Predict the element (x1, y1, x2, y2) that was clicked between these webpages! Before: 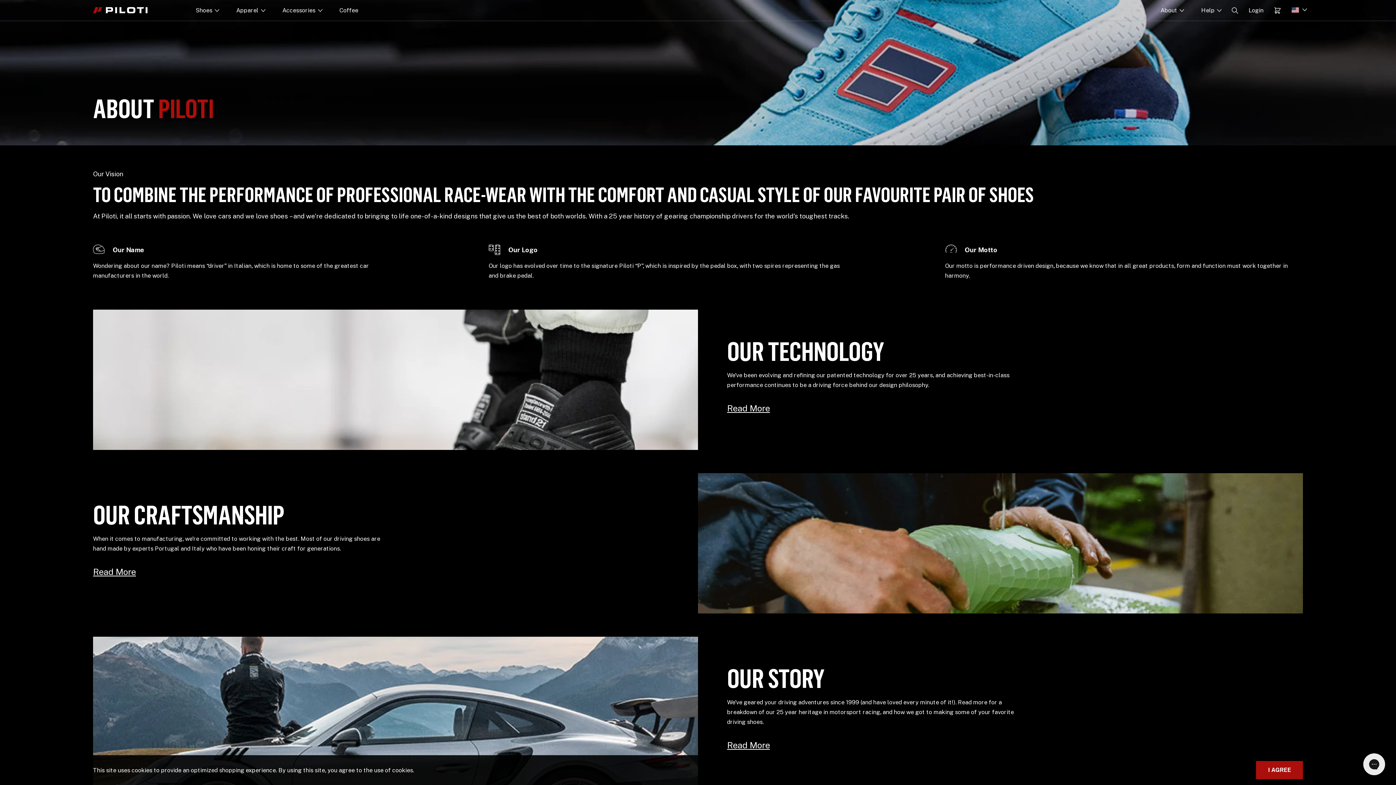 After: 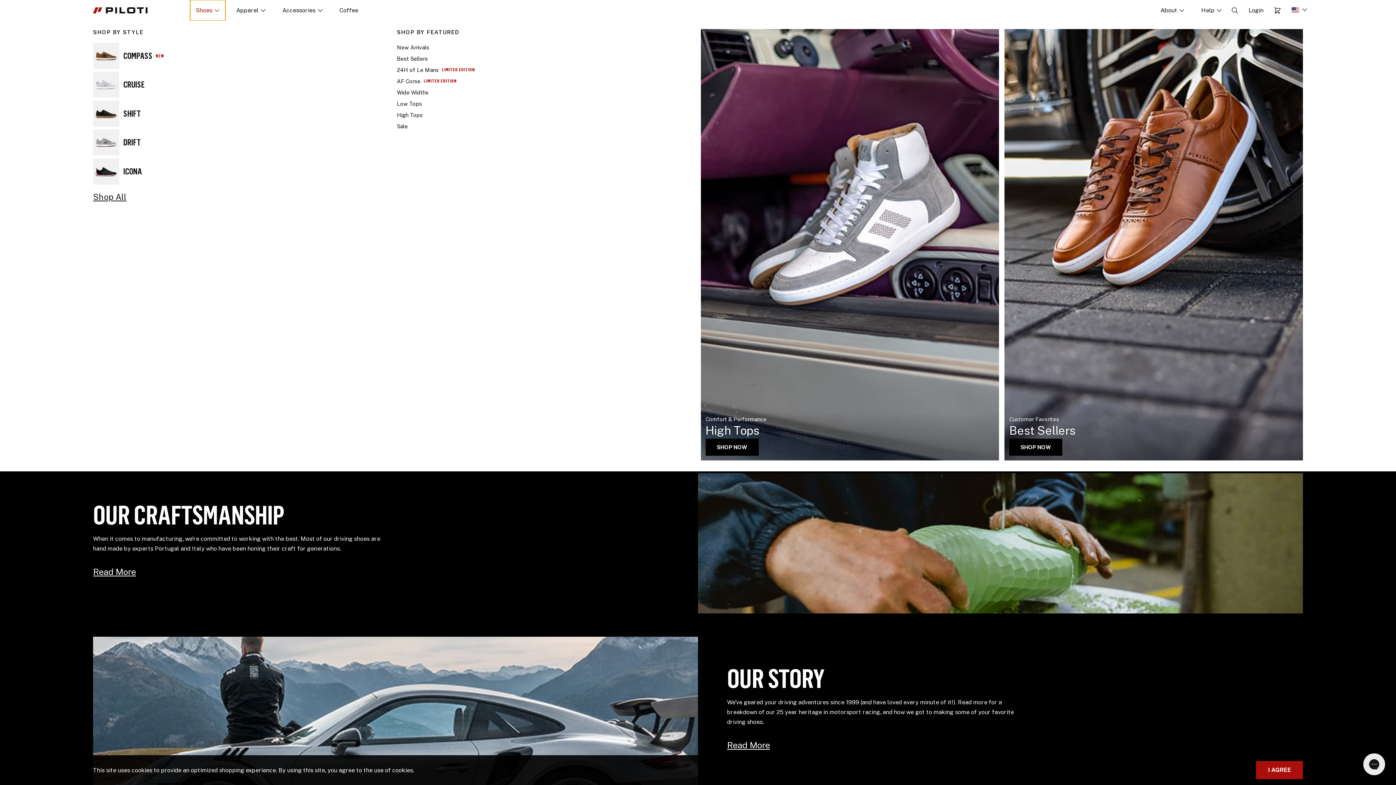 Action: bbox: (190, 0, 225, 20) label: Shoes